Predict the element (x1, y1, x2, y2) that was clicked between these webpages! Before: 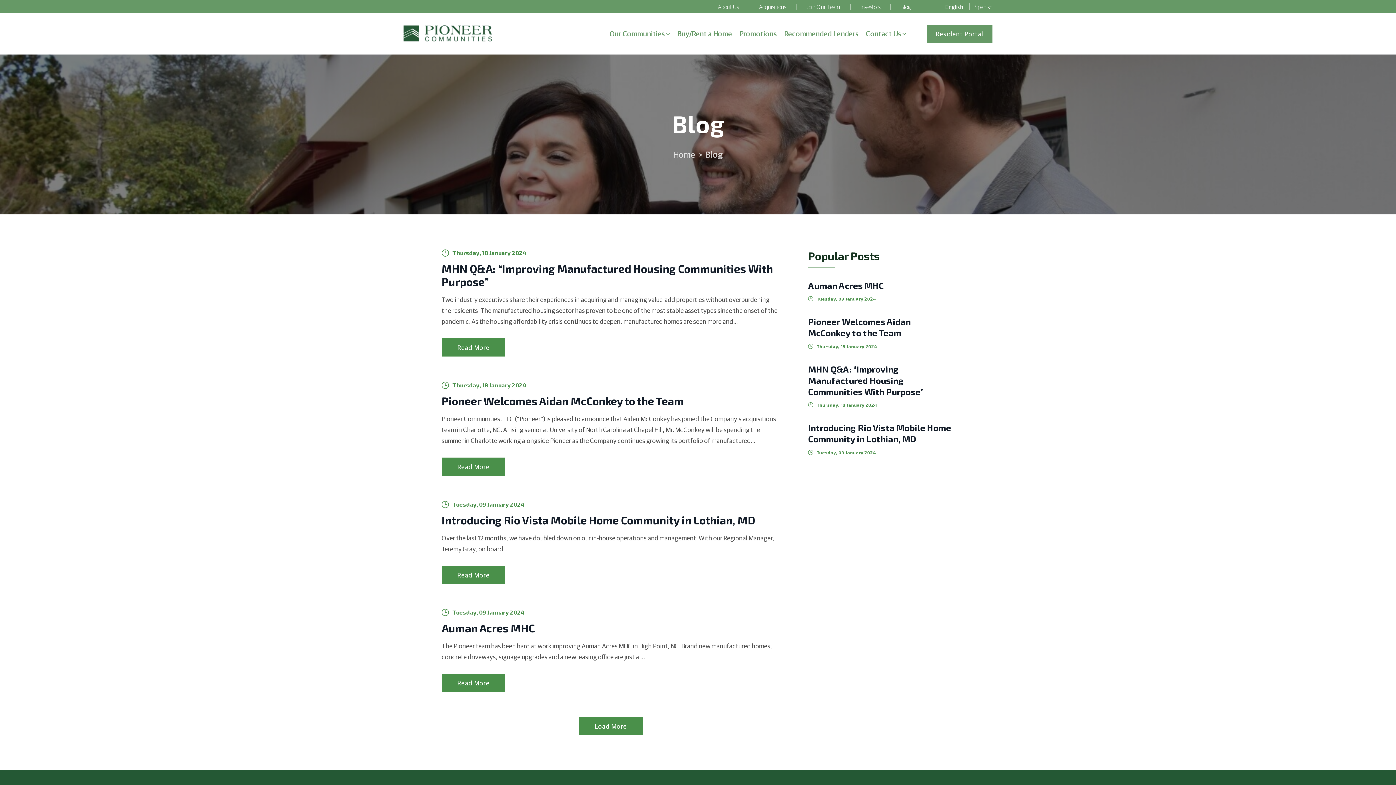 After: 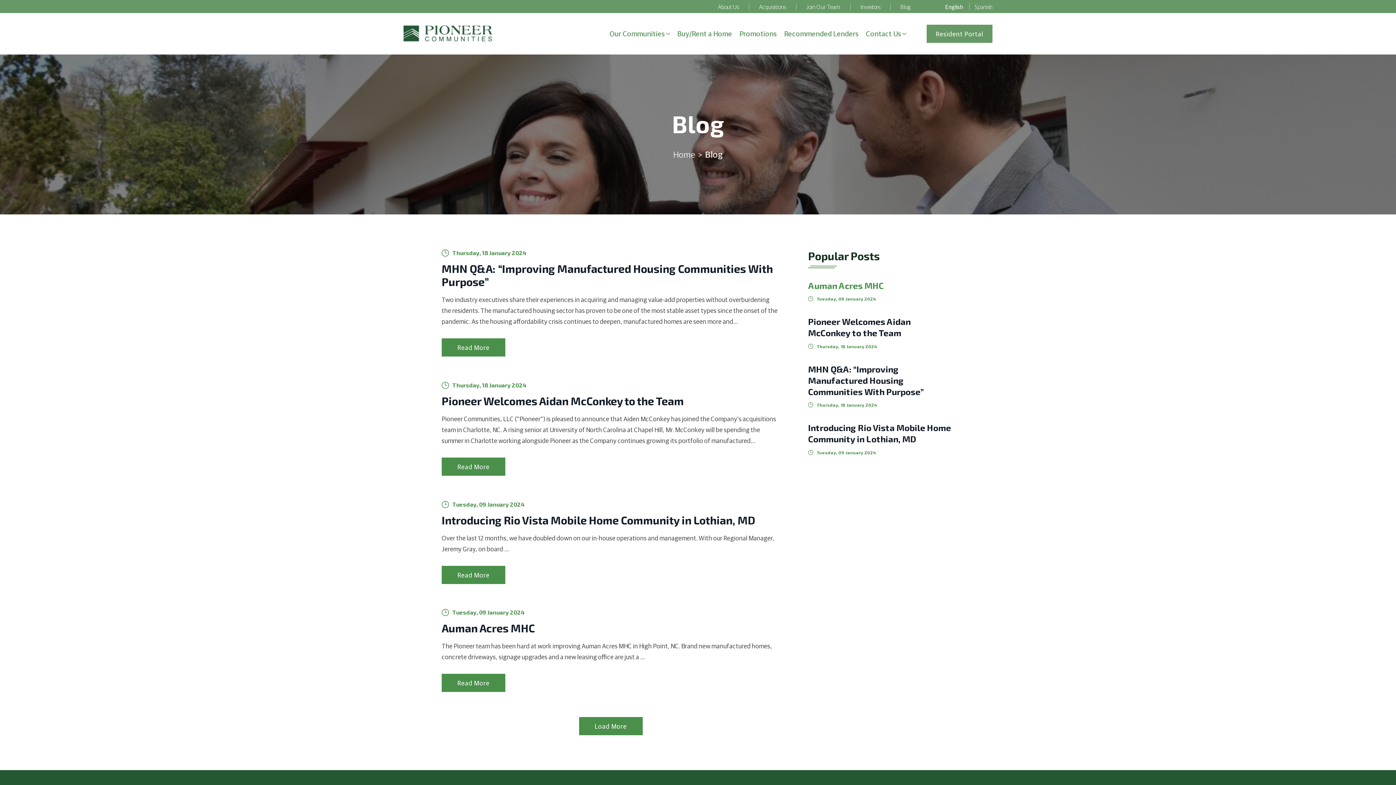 Action: bbox: (808, 280, 884, 290) label: Auman Acres MHC